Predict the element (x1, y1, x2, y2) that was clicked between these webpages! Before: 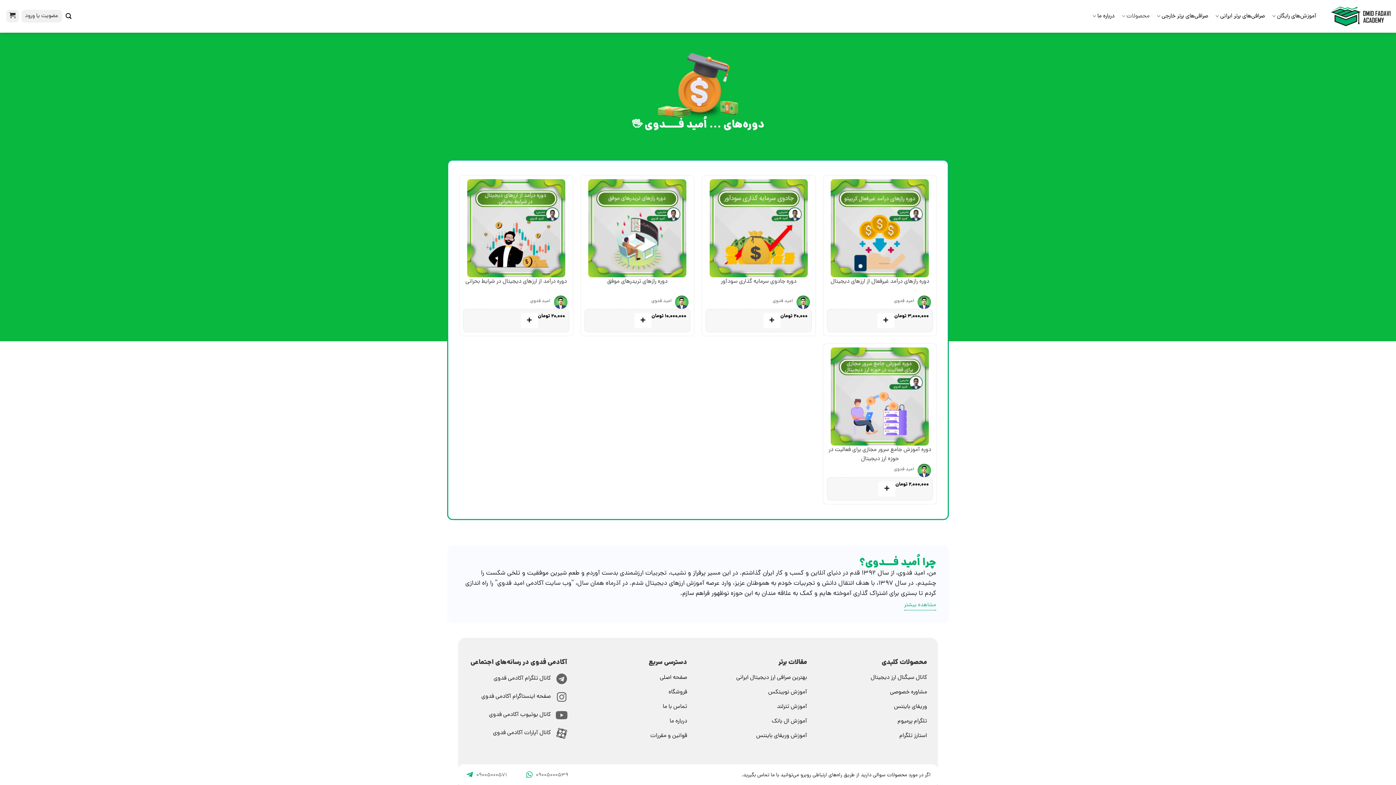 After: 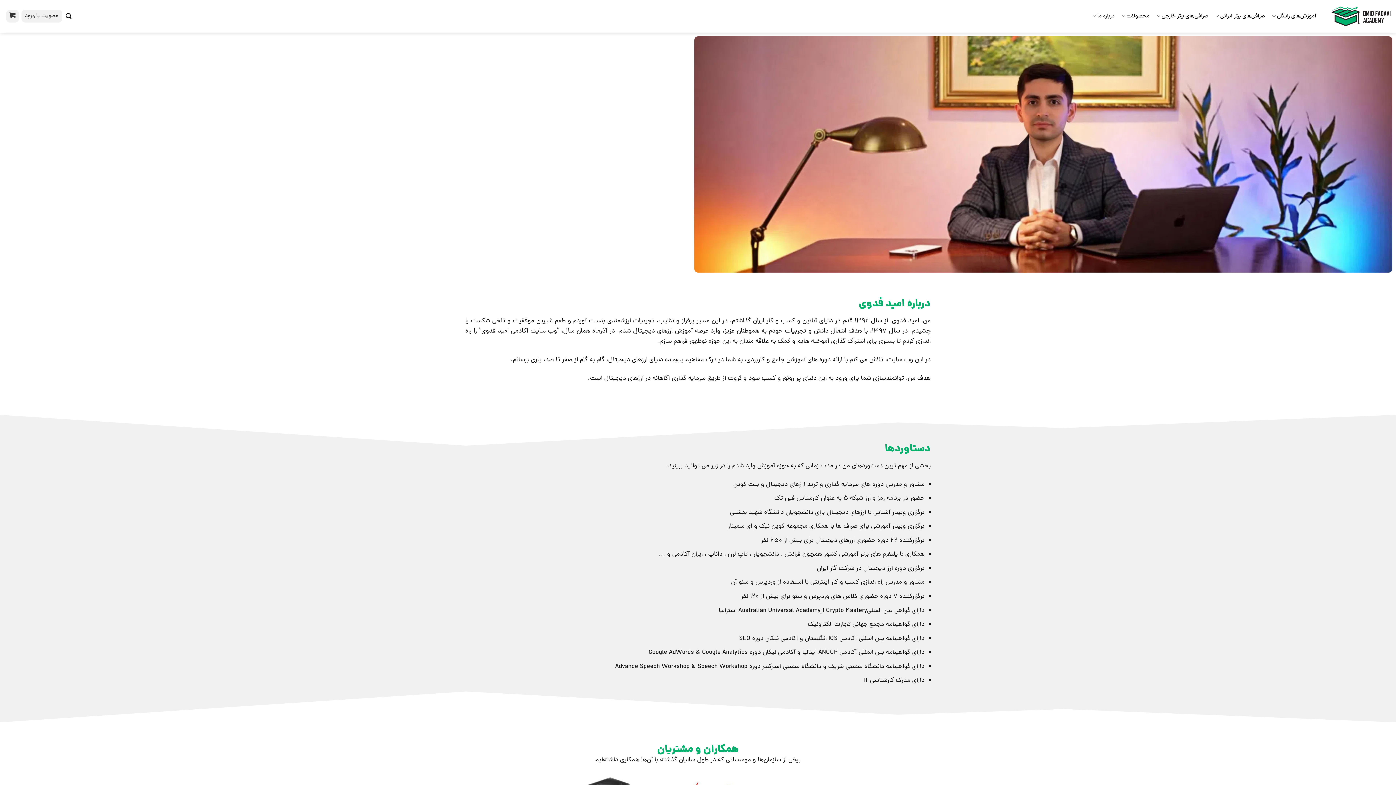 Action: bbox: (589, 717, 687, 726) label: درباره ما